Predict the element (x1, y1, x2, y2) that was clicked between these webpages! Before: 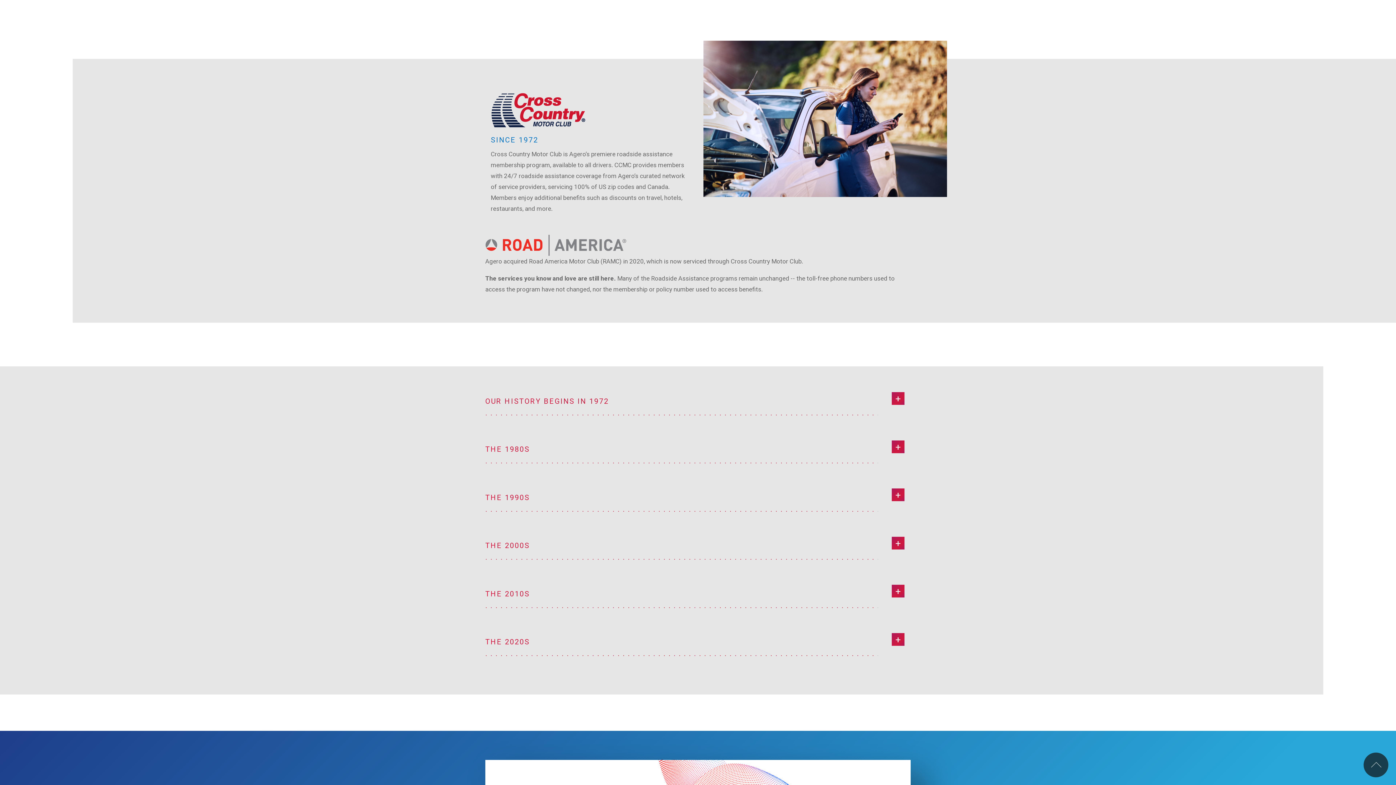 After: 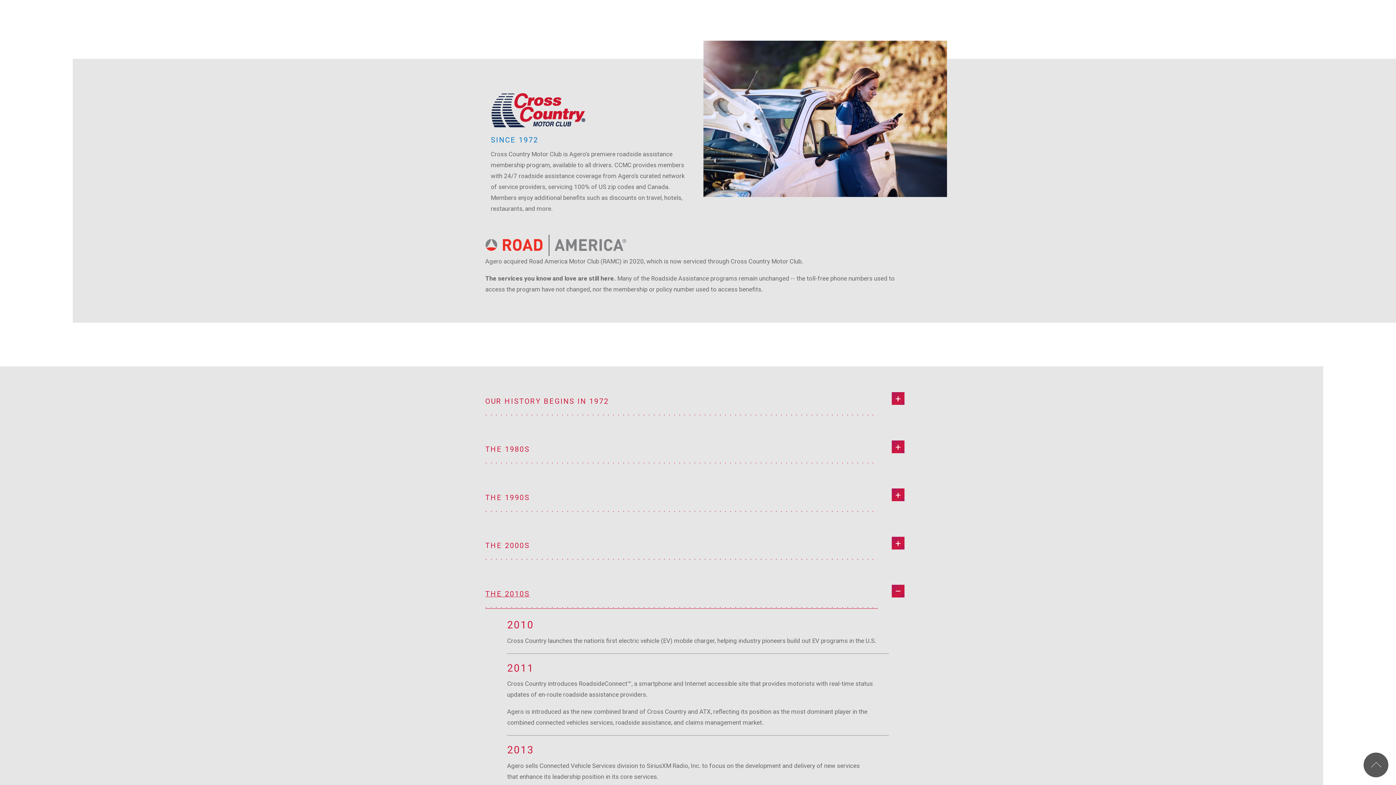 Action: bbox: (485, 588, 910, 611) label: THE 2010S